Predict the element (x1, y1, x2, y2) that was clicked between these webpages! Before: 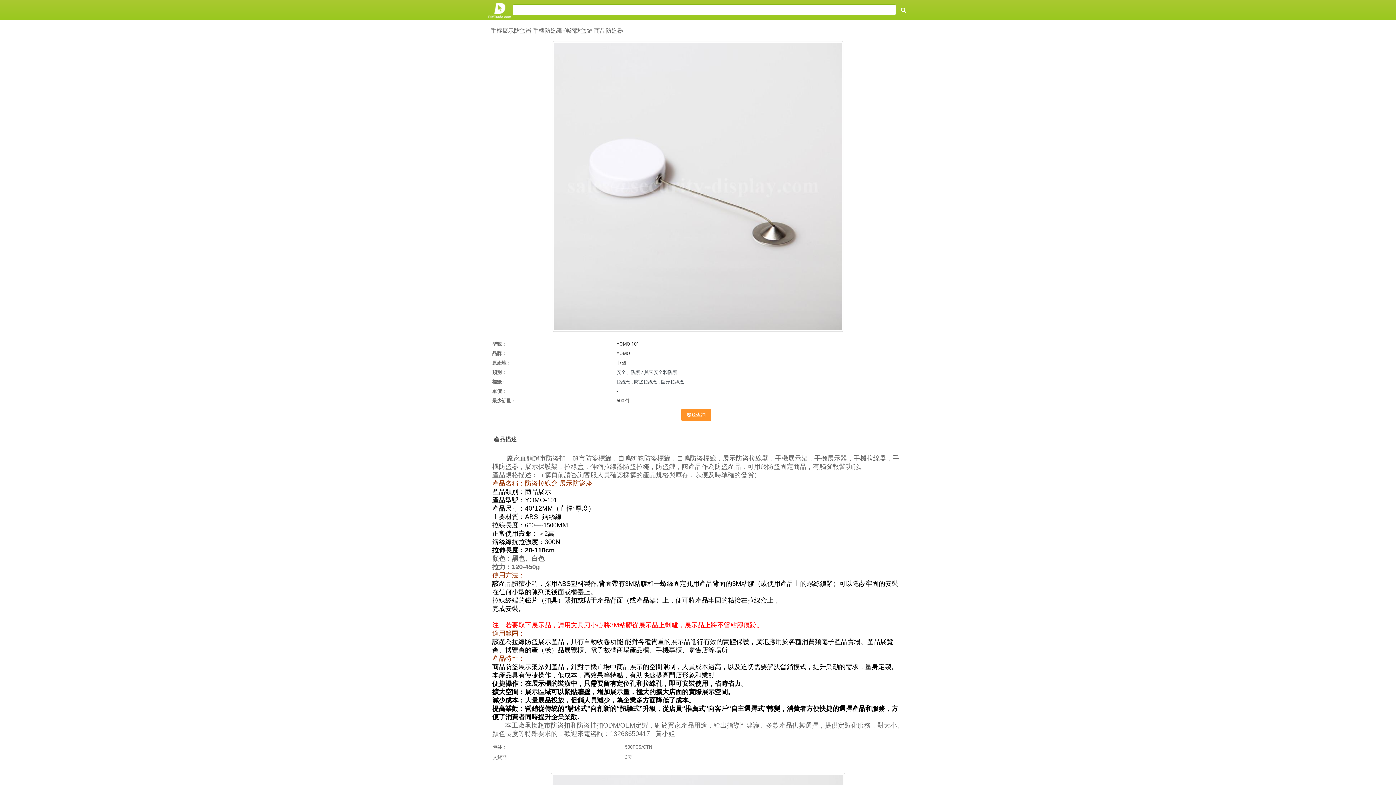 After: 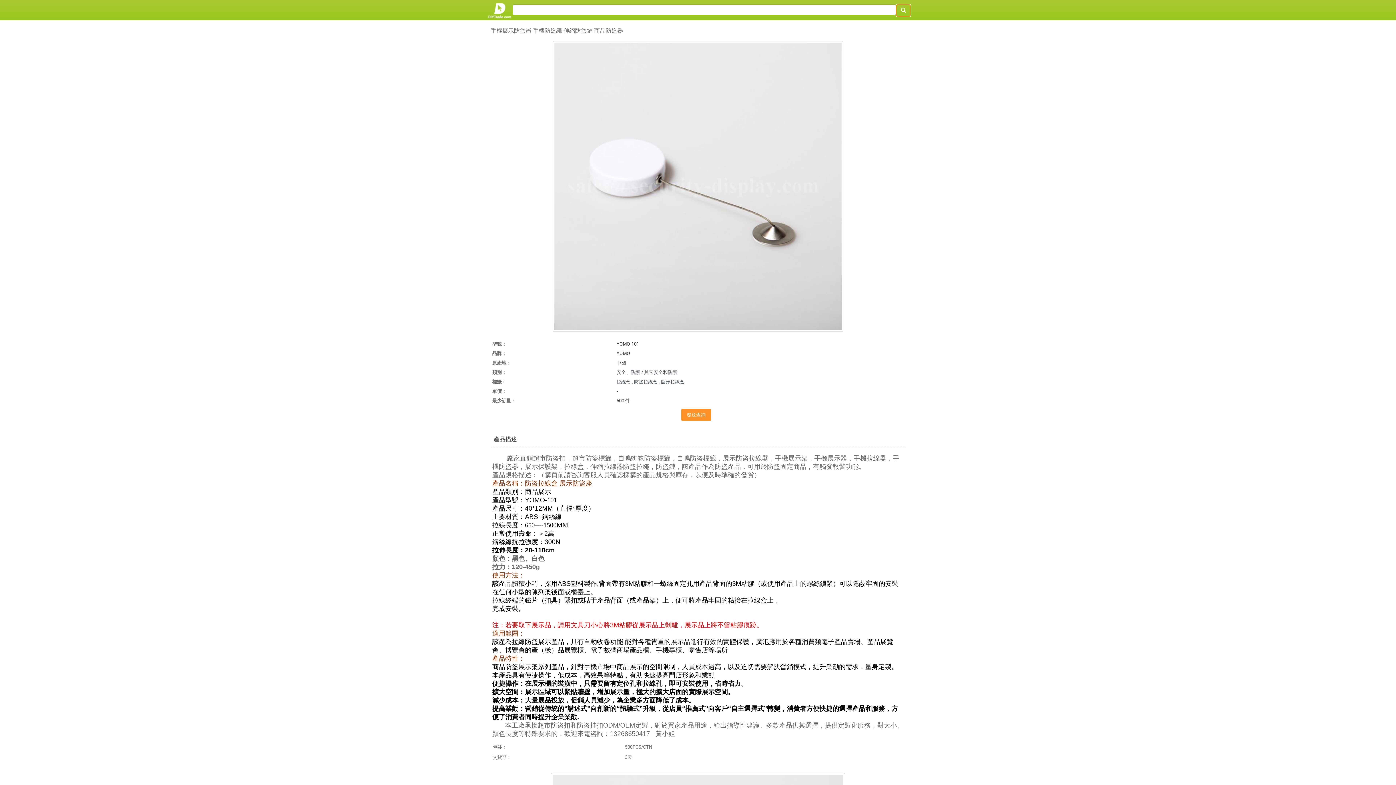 Action: bbox: (896, 4, 910, 16)